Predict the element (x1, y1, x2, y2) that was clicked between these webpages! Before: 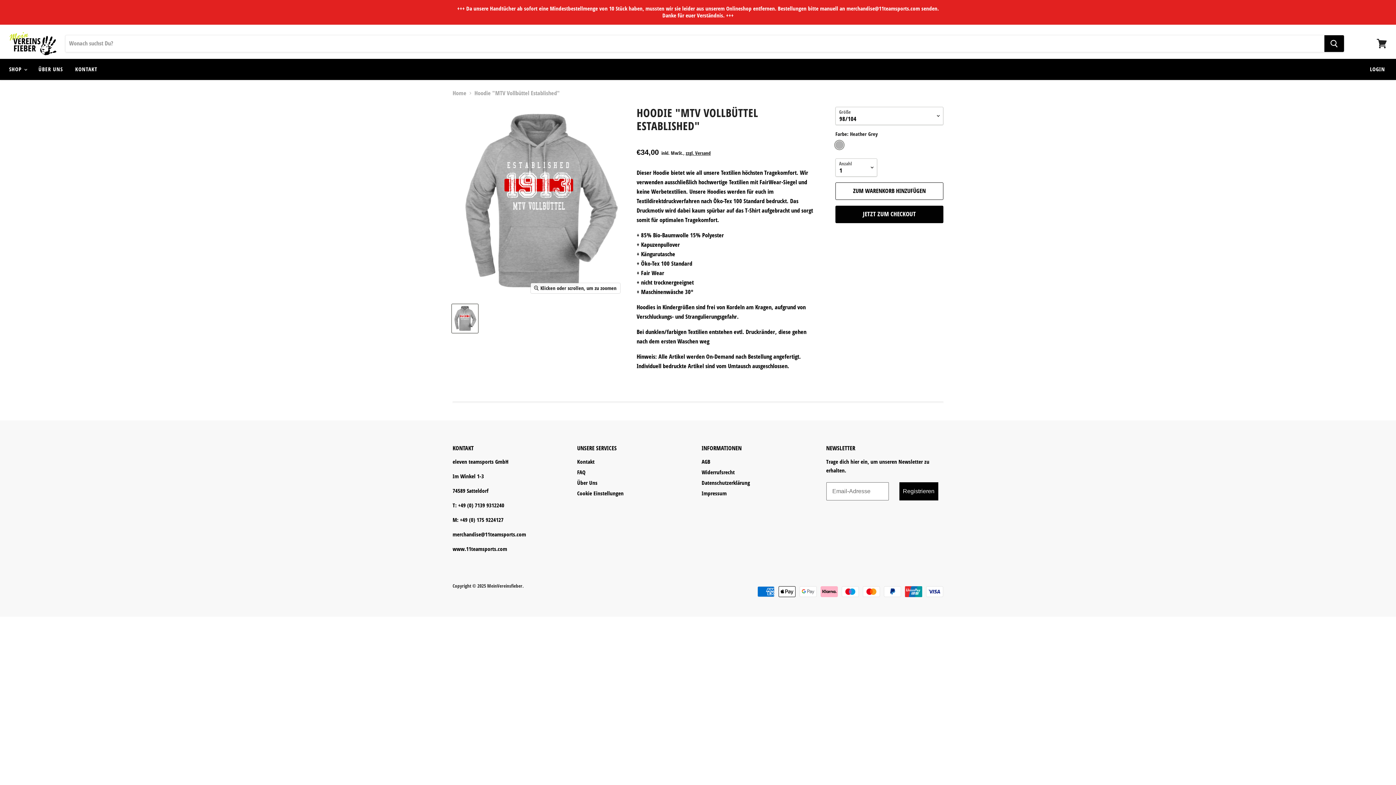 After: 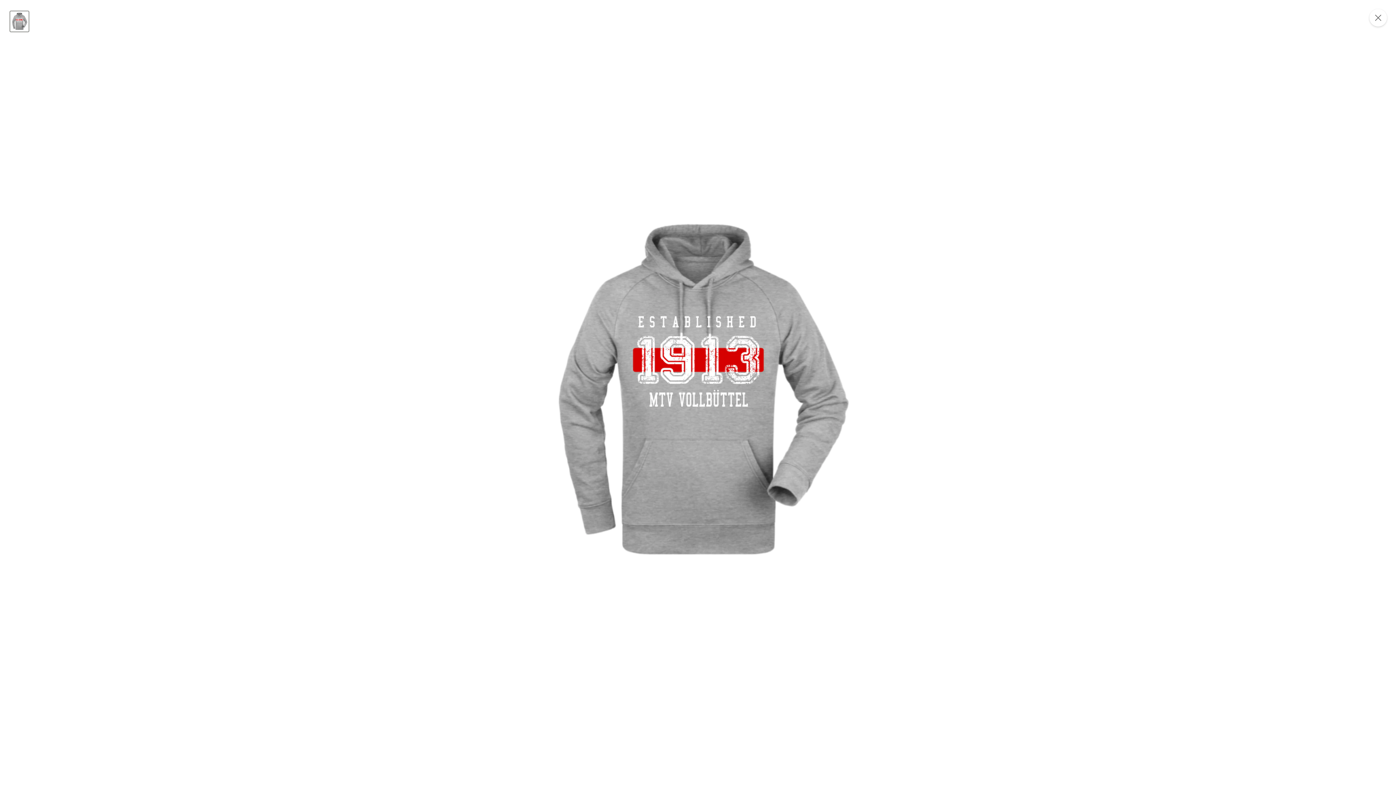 Action: bbox: (530, 283, 620, 293) label: Klicken oder scrollen, um zu zoomen